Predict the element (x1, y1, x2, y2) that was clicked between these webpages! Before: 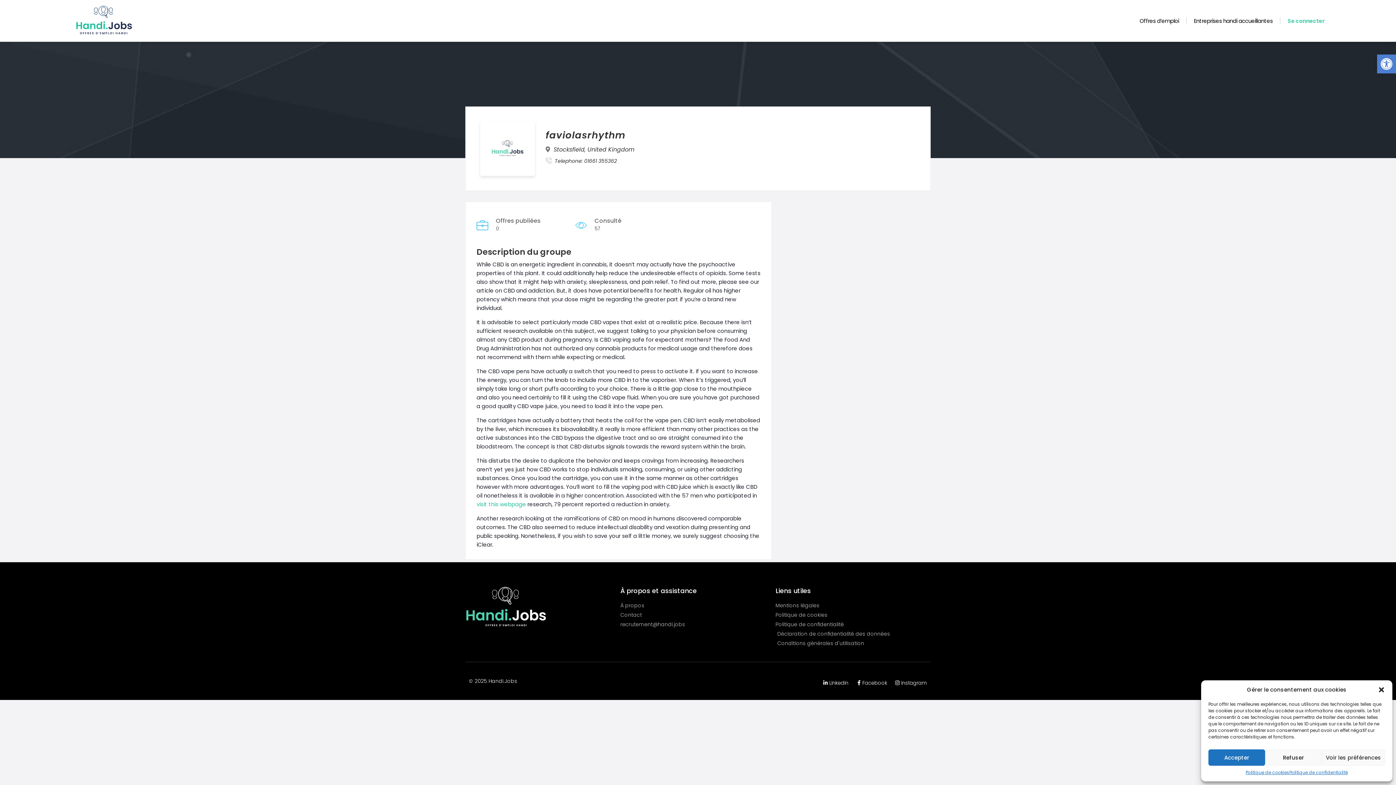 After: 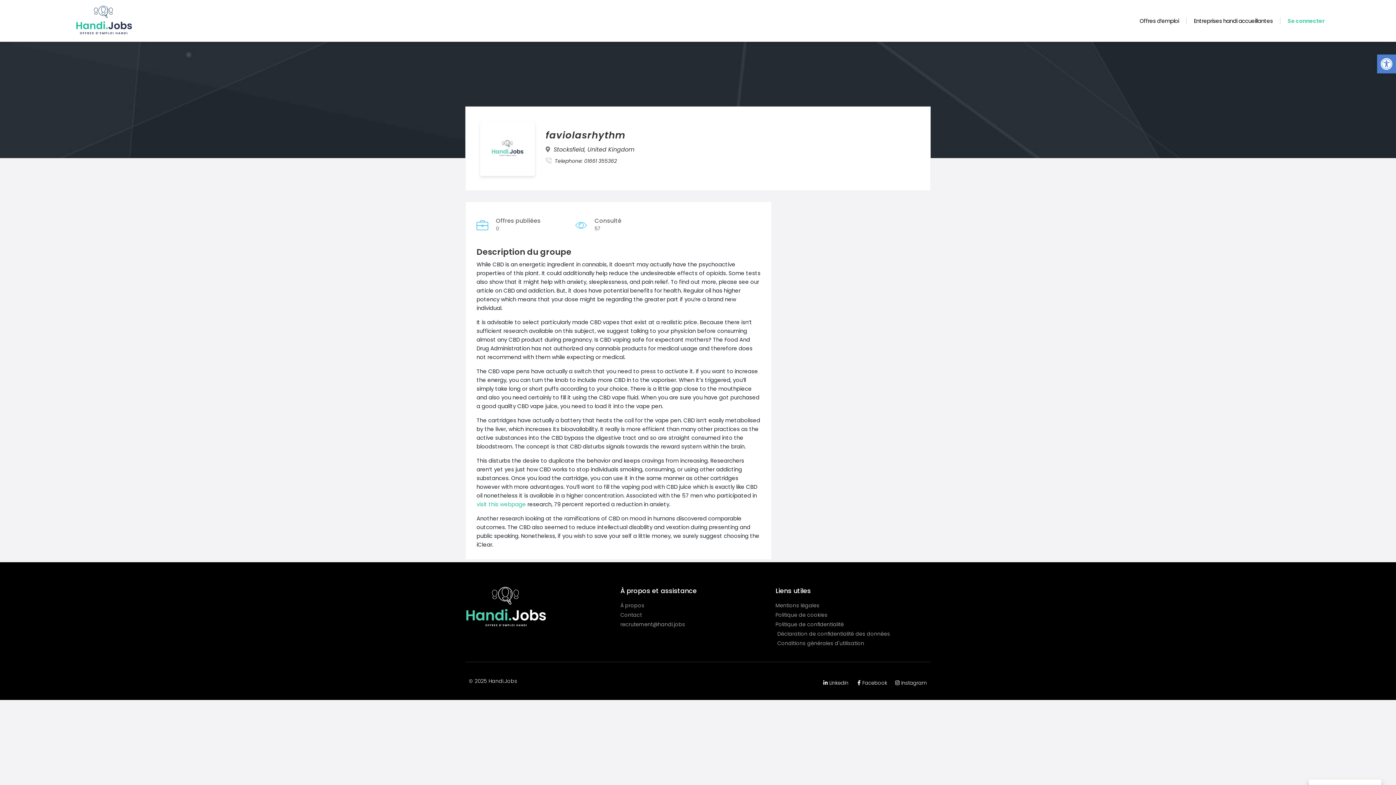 Action: label: Refuser bbox: (1265, 749, 1322, 766)